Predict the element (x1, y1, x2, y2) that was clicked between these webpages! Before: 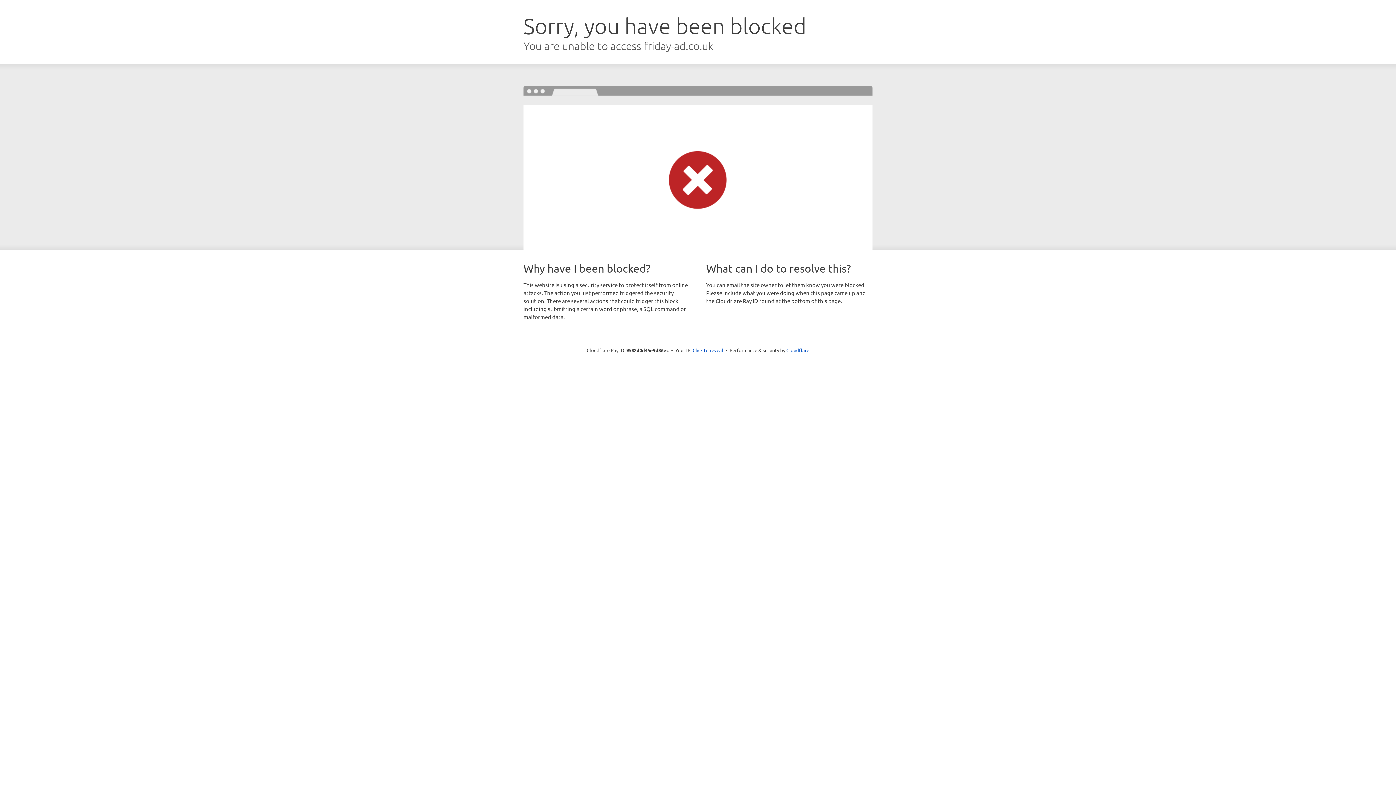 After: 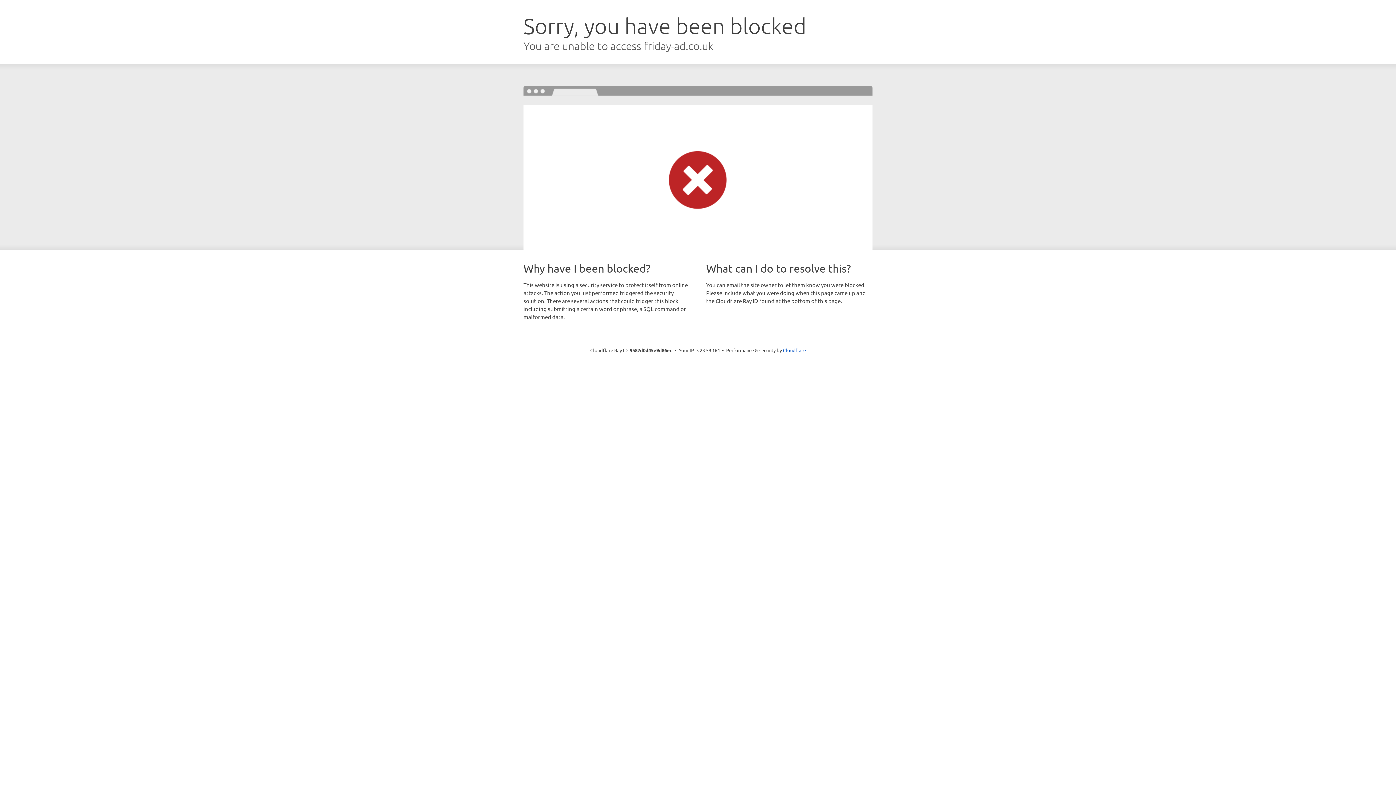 Action: label: Click to reveal bbox: (692, 346, 723, 353)